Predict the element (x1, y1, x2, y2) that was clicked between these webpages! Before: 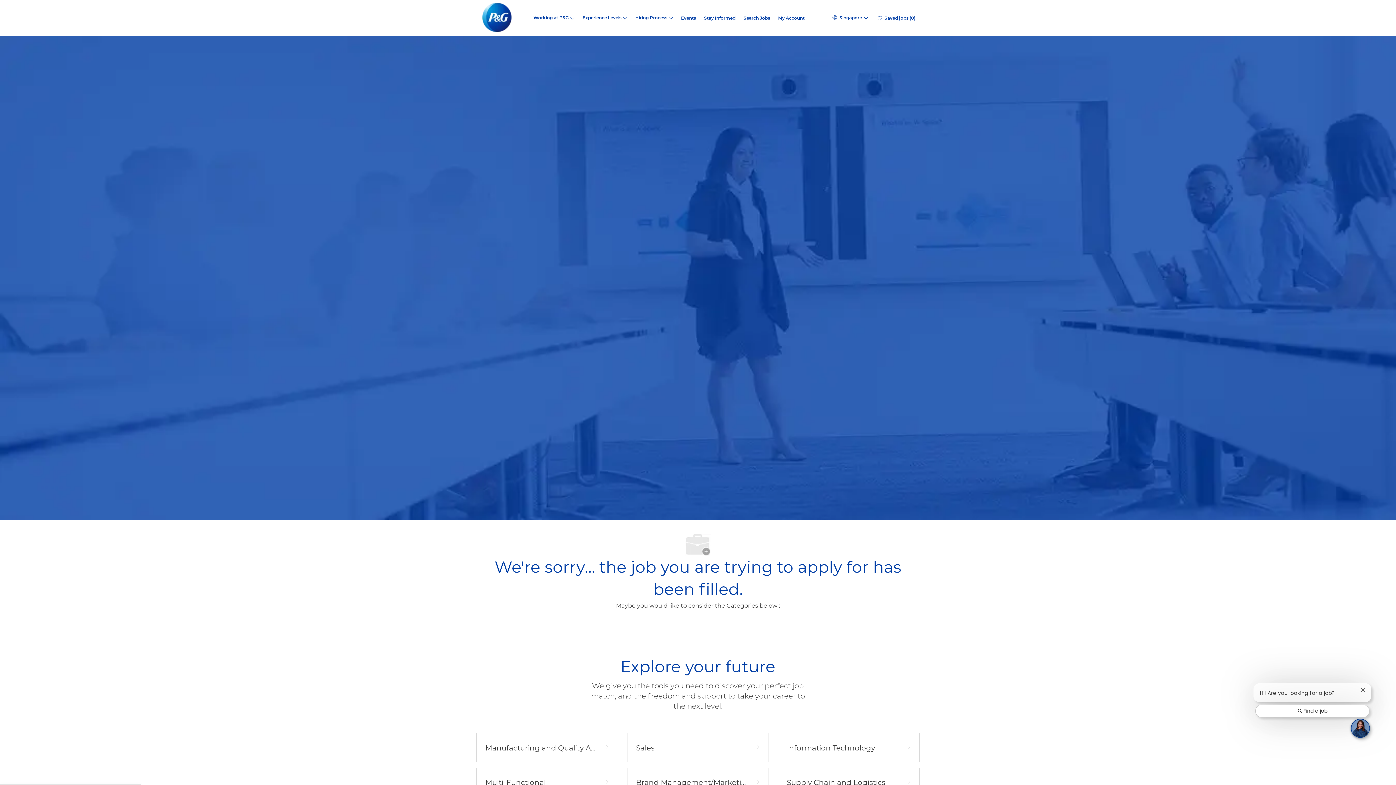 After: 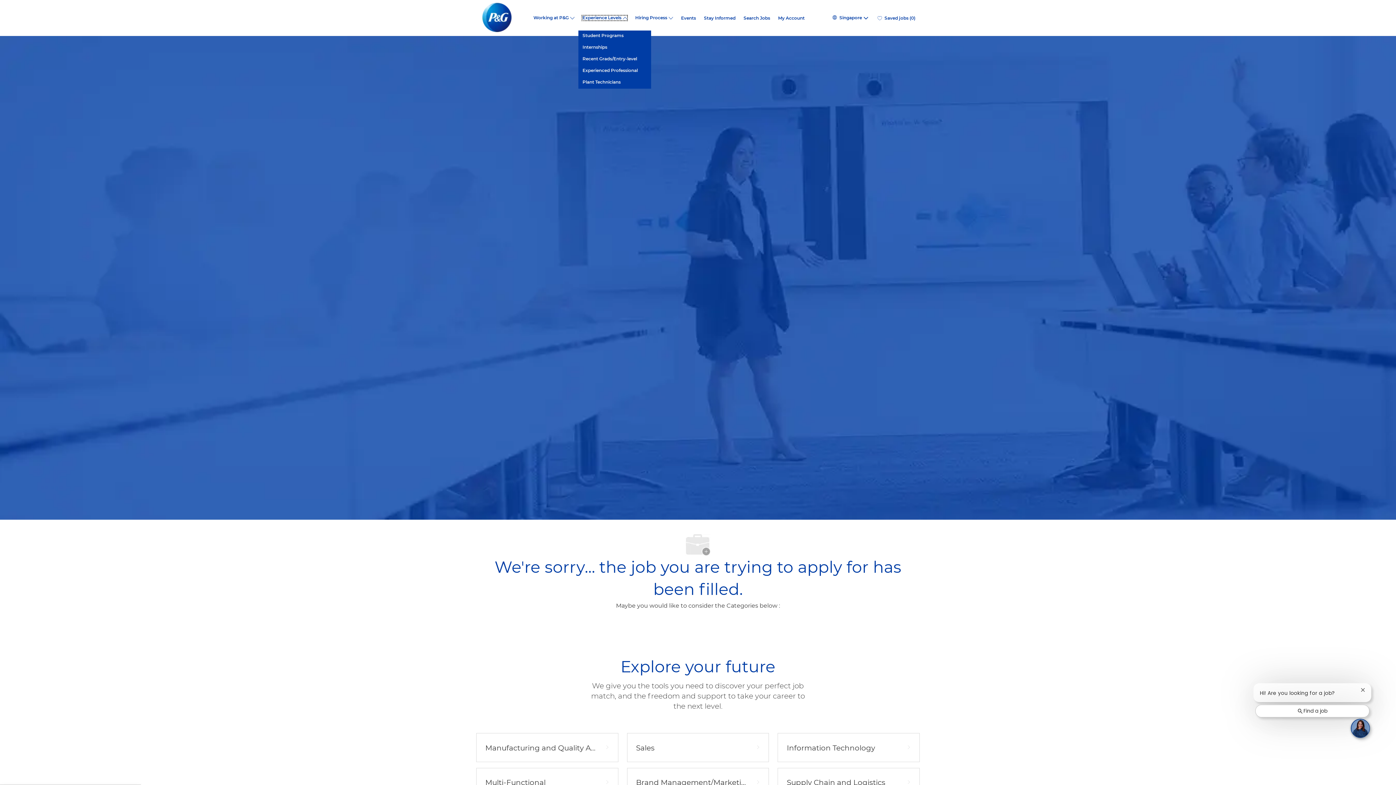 Action: label: Experience Levels bbox: (576, 15, 613, 20)